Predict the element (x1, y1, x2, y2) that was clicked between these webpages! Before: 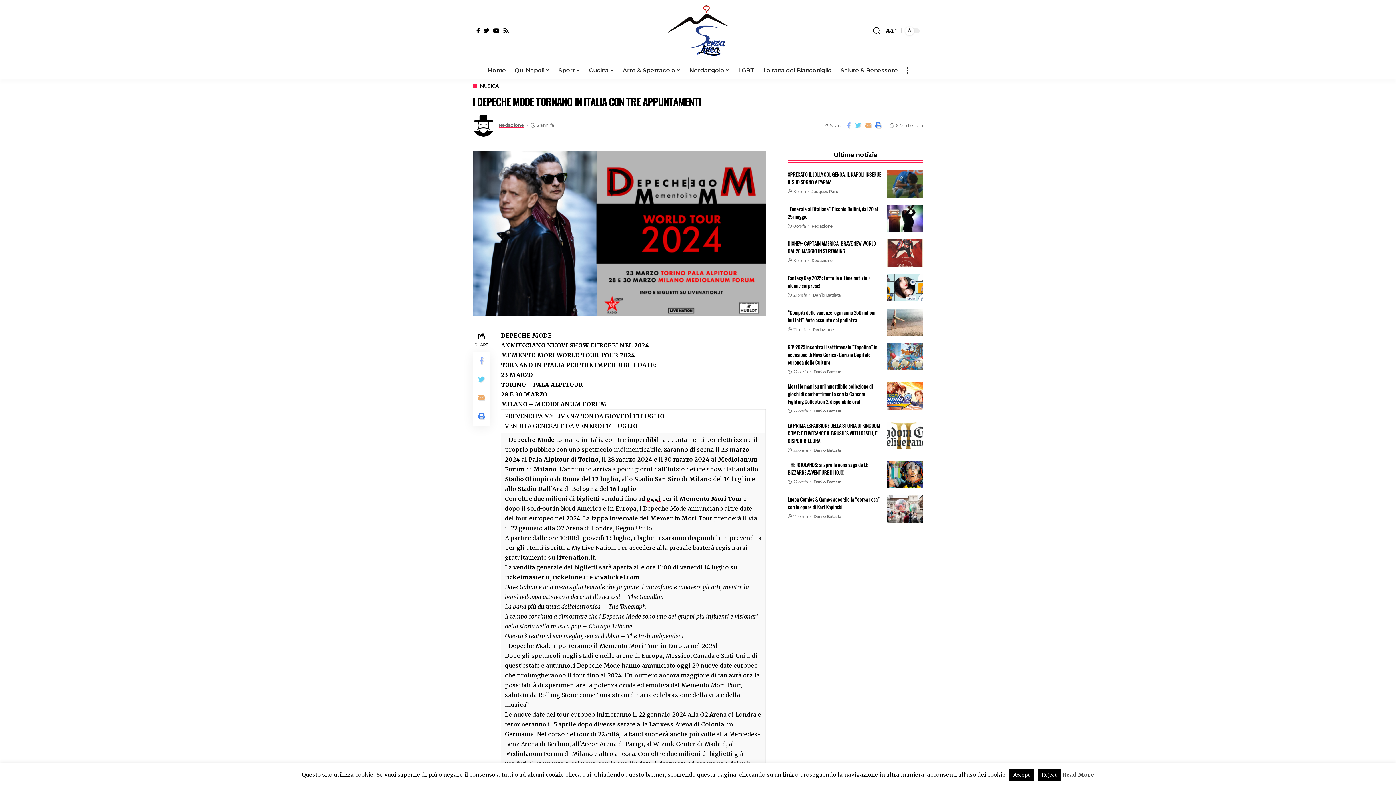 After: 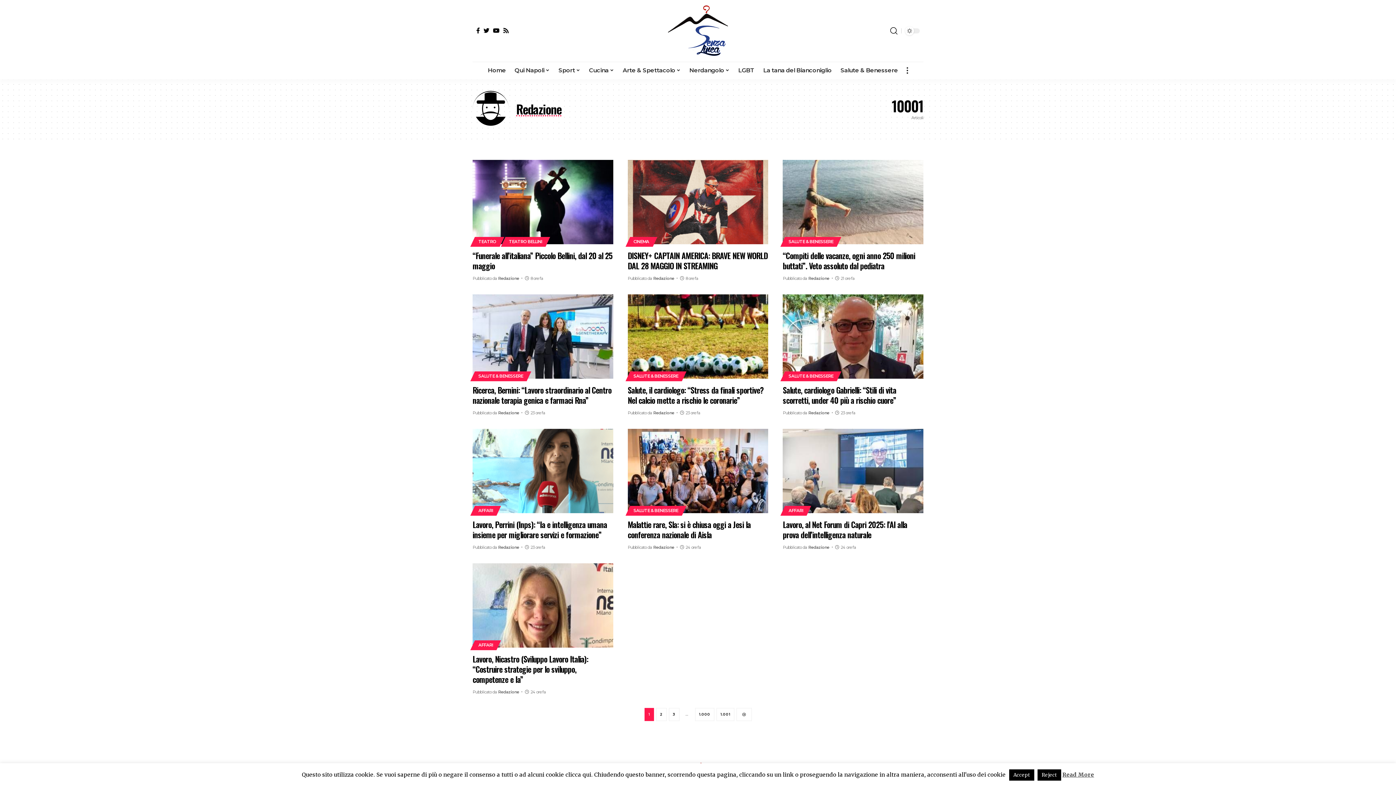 Action: bbox: (813, 326, 833, 333) label: Redazione